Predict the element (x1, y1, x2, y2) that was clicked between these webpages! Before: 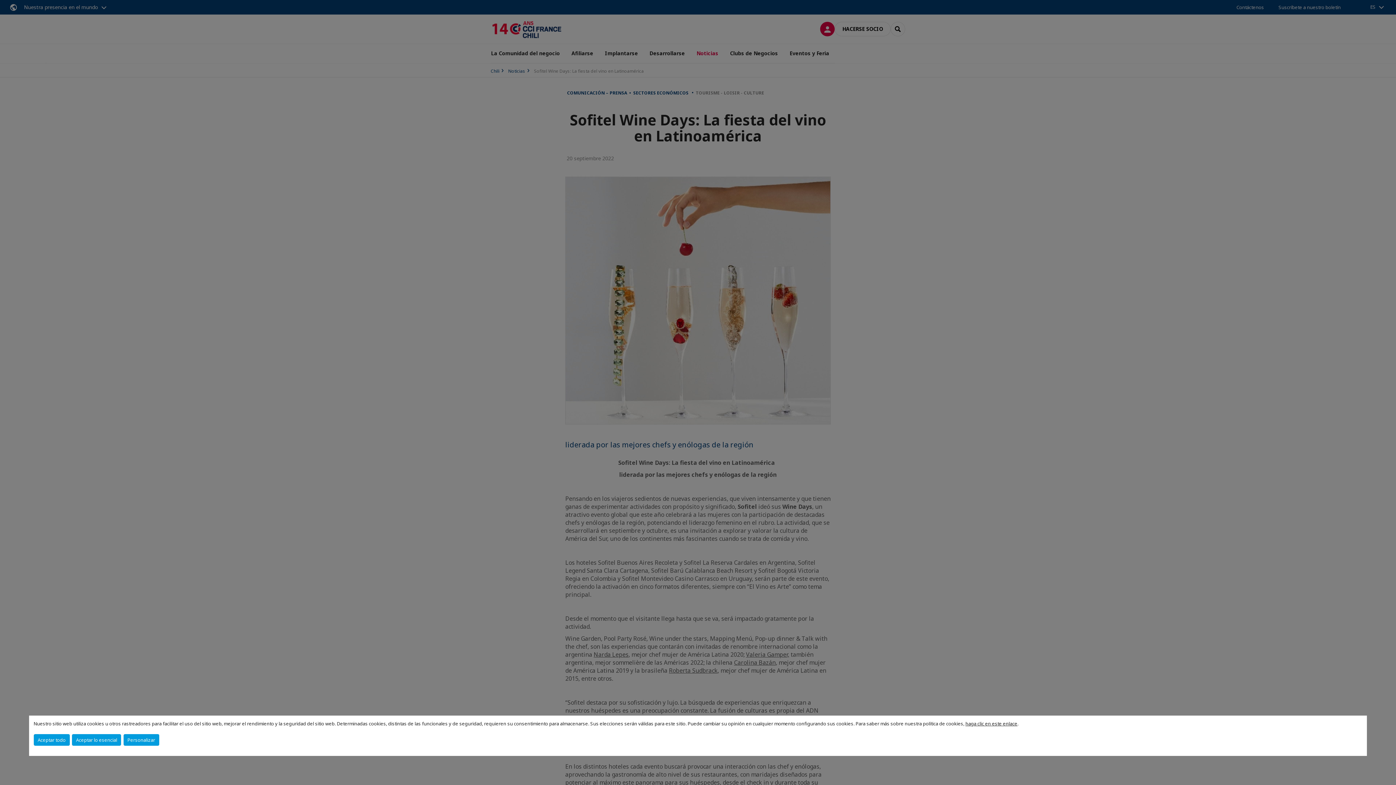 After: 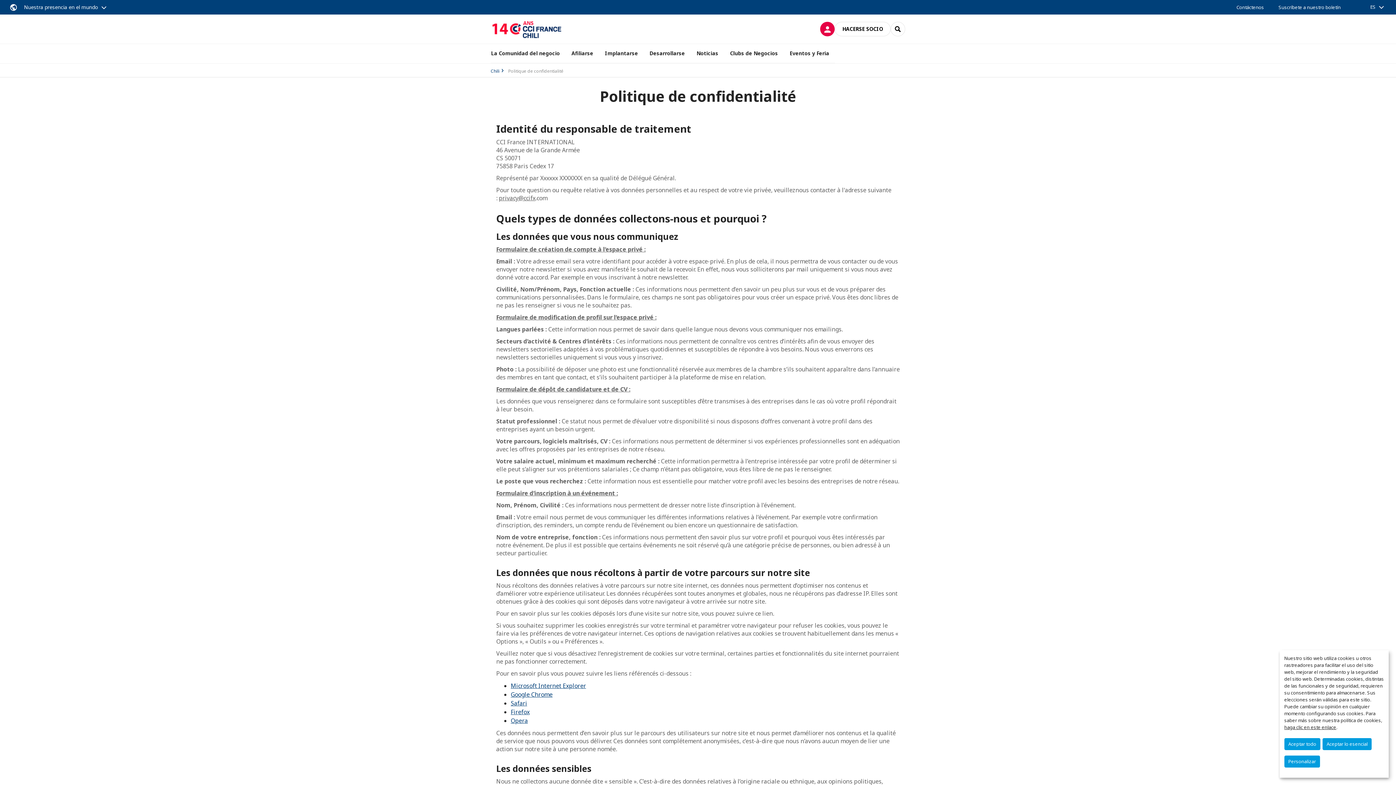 Action: label: haga clic en este enlace bbox: (965, 720, 1017, 727)